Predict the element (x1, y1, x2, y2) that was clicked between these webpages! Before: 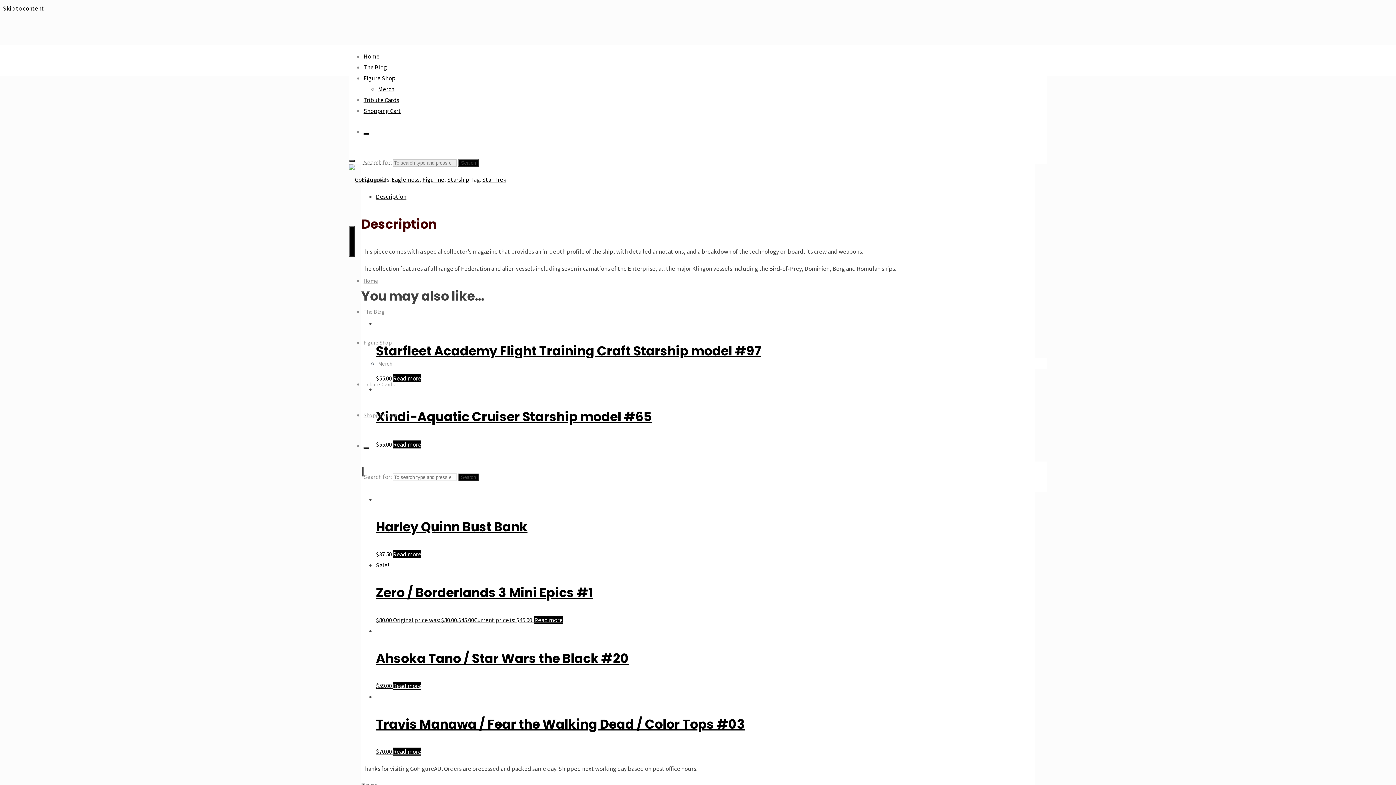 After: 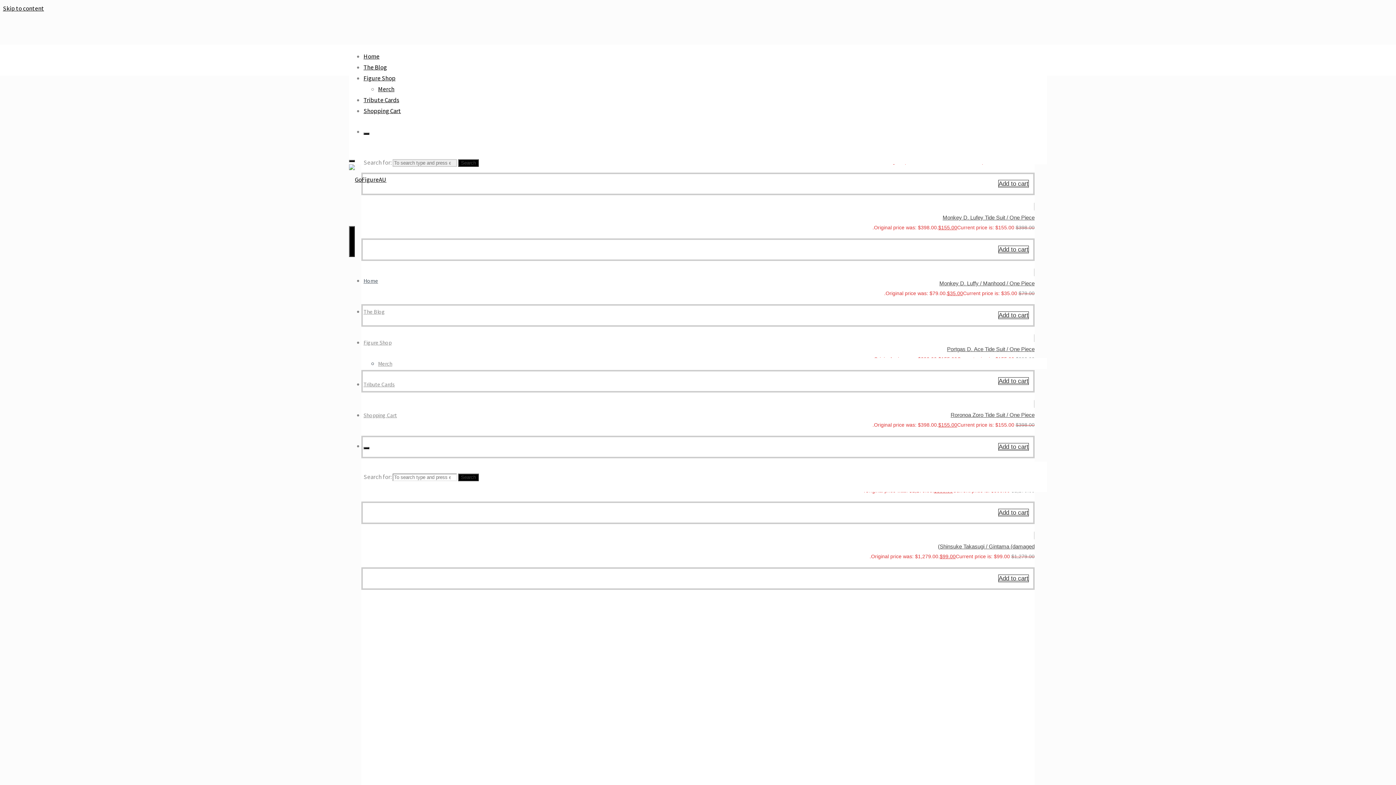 Action: label: Home bbox: (363, 277, 378, 284)